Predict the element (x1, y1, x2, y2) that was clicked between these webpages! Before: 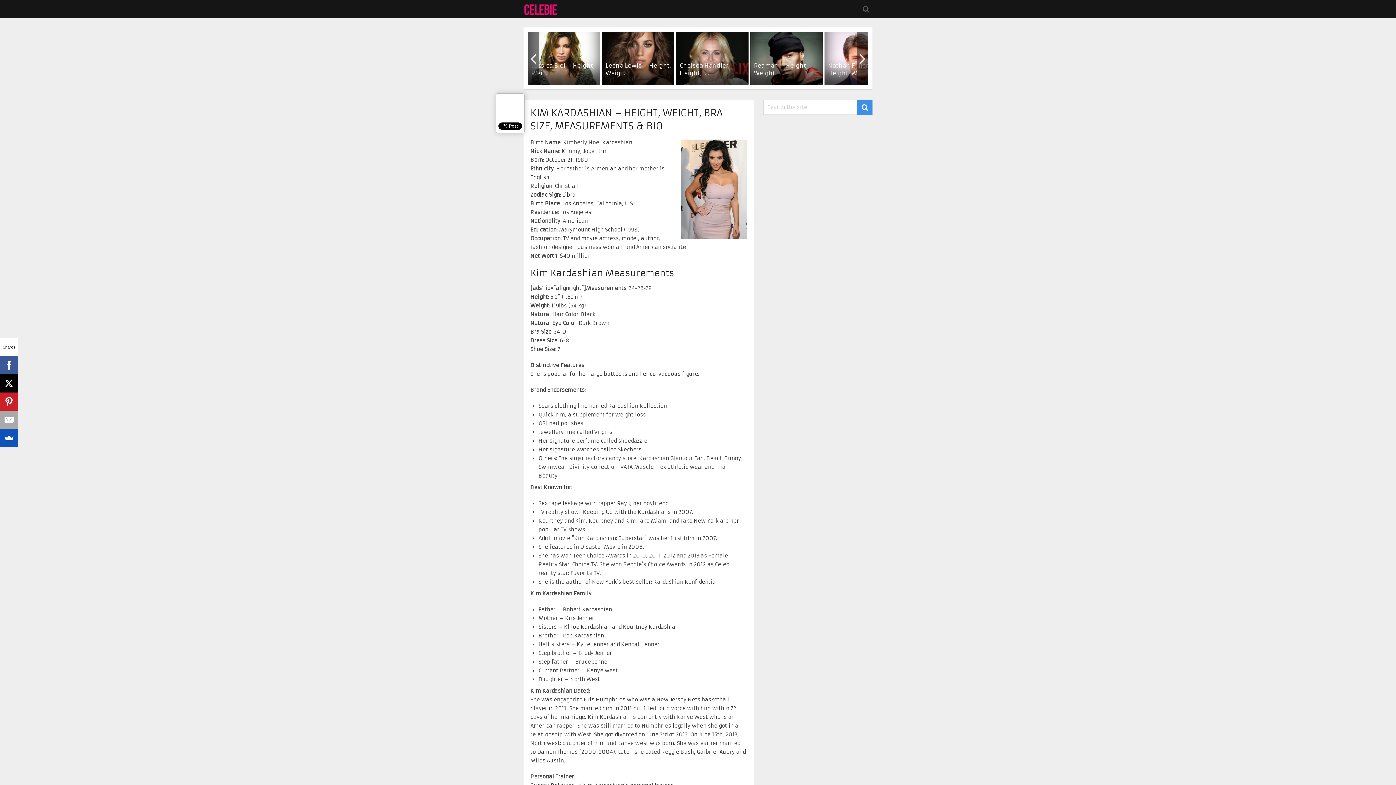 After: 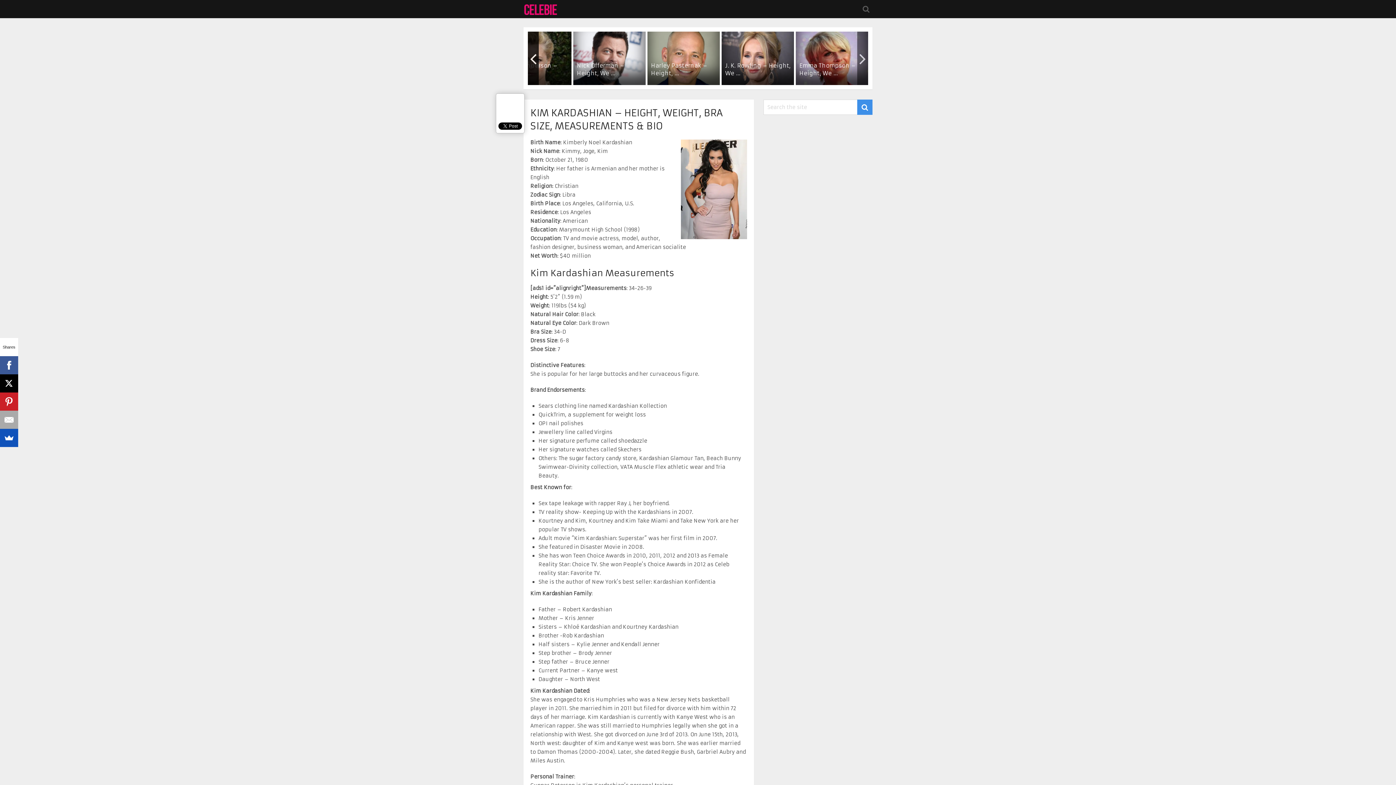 Action: bbox: (528, 31, 538, 85)